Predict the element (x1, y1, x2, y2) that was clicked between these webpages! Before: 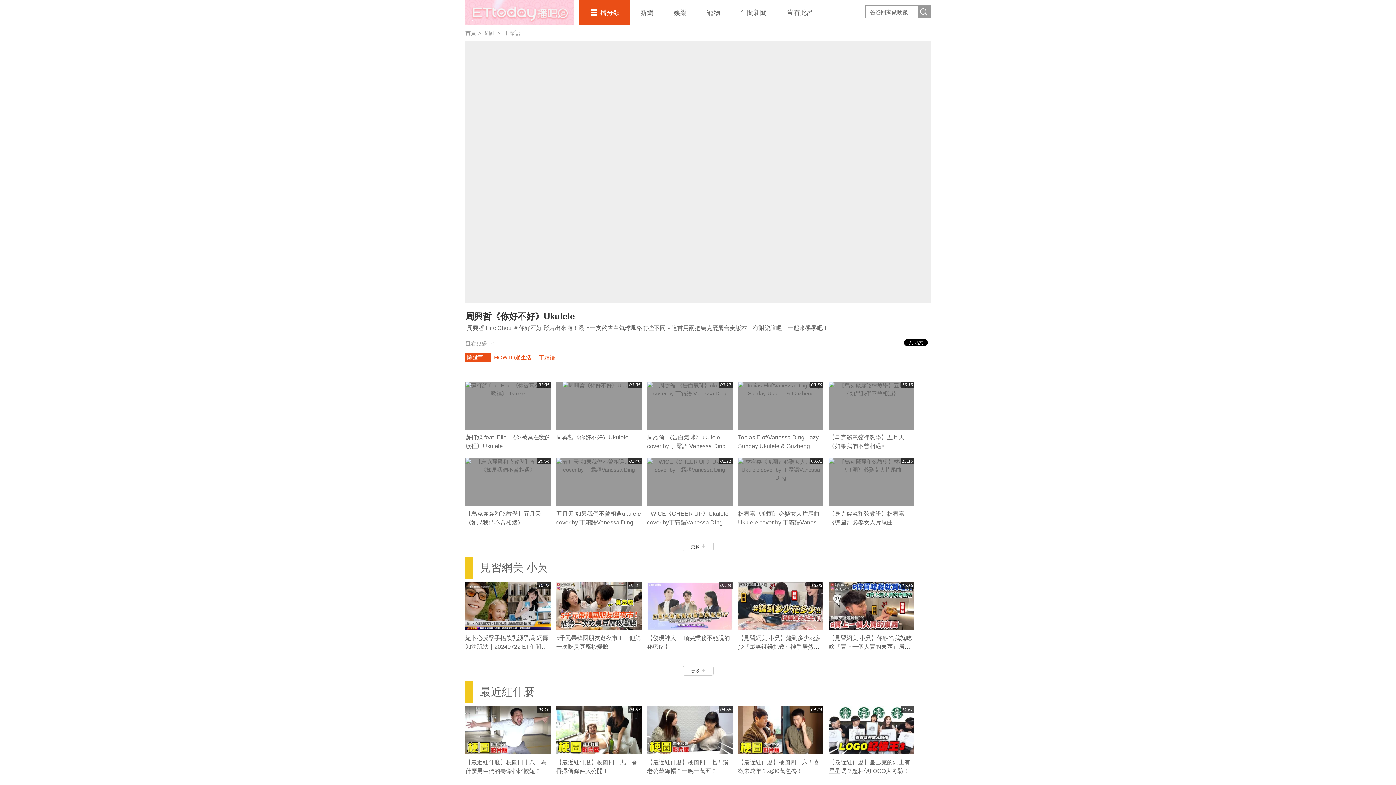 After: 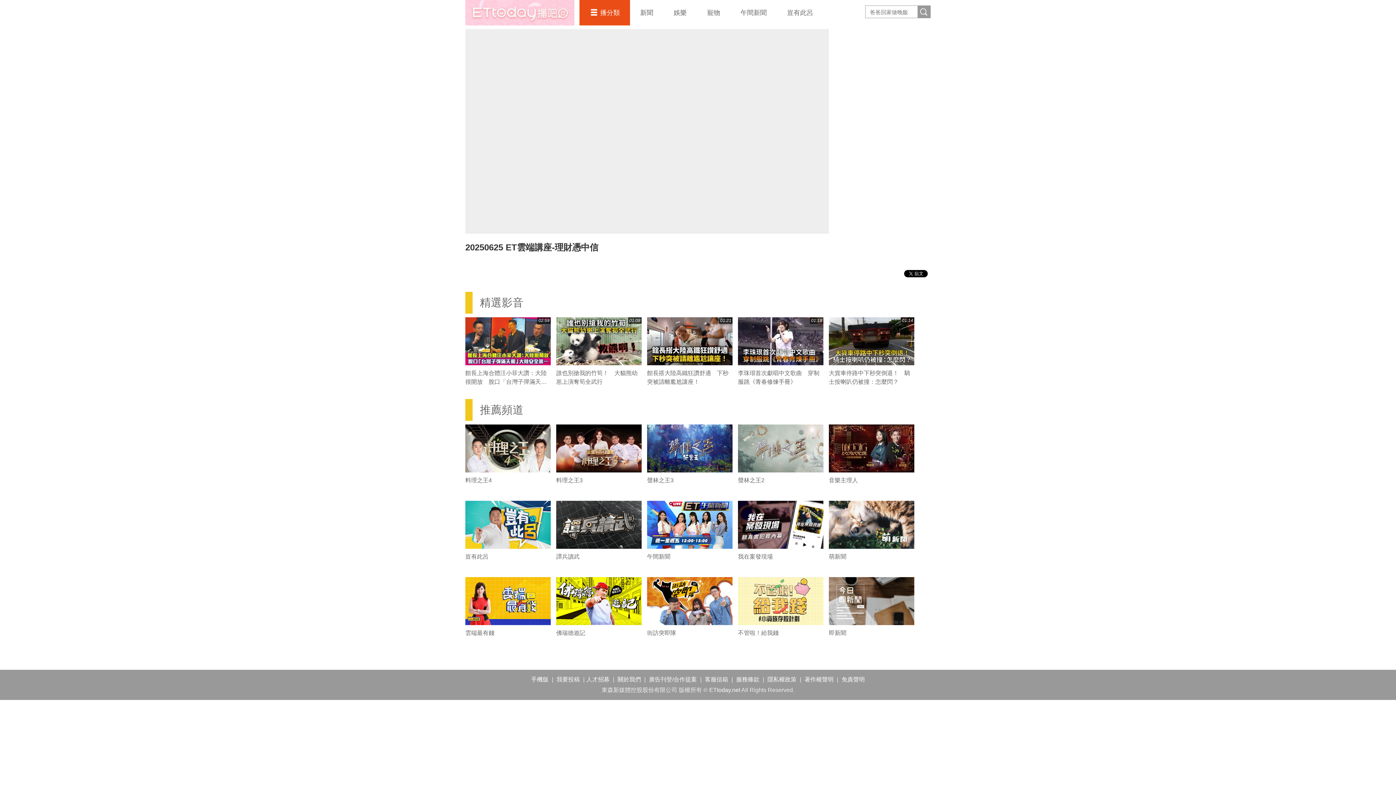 Action: bbox: (465, 0, 574, 25) label: 播吧